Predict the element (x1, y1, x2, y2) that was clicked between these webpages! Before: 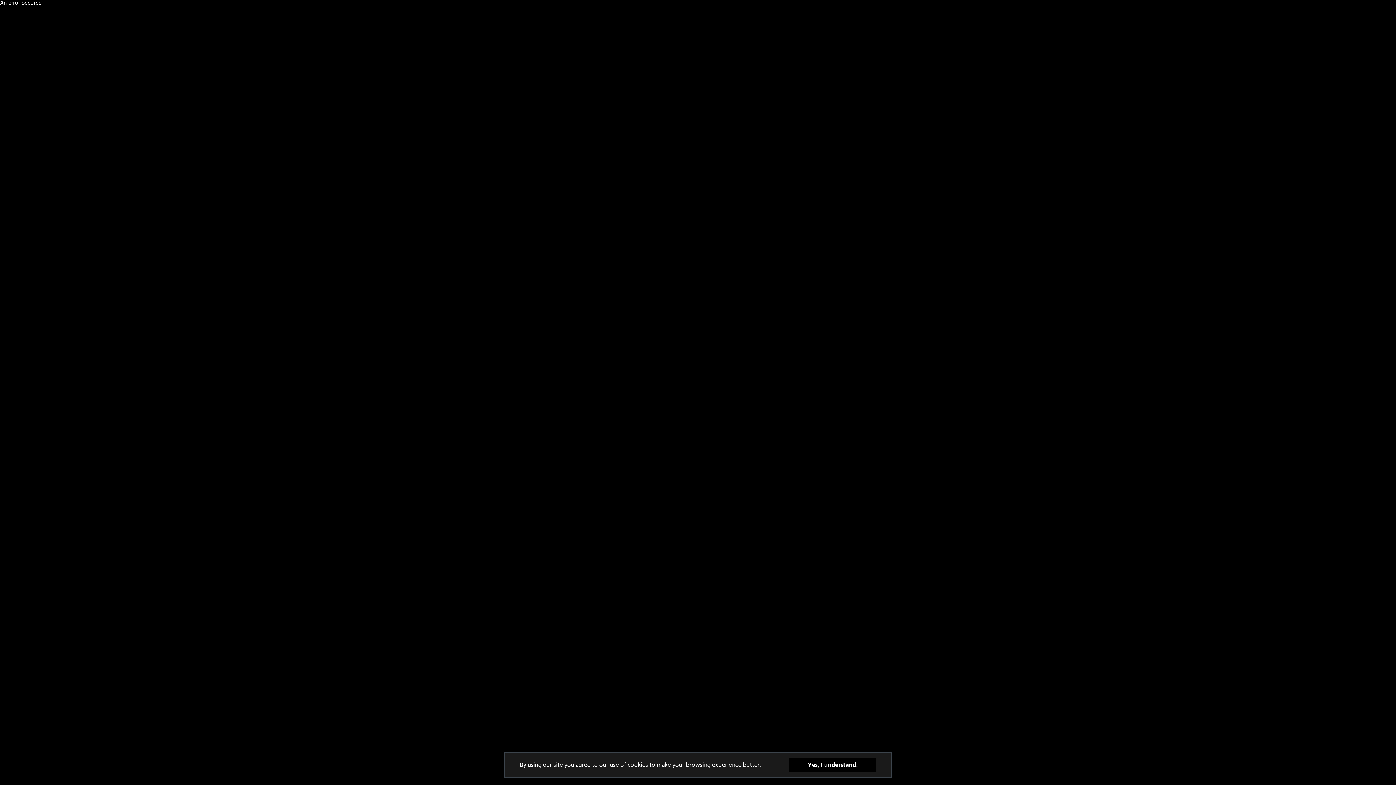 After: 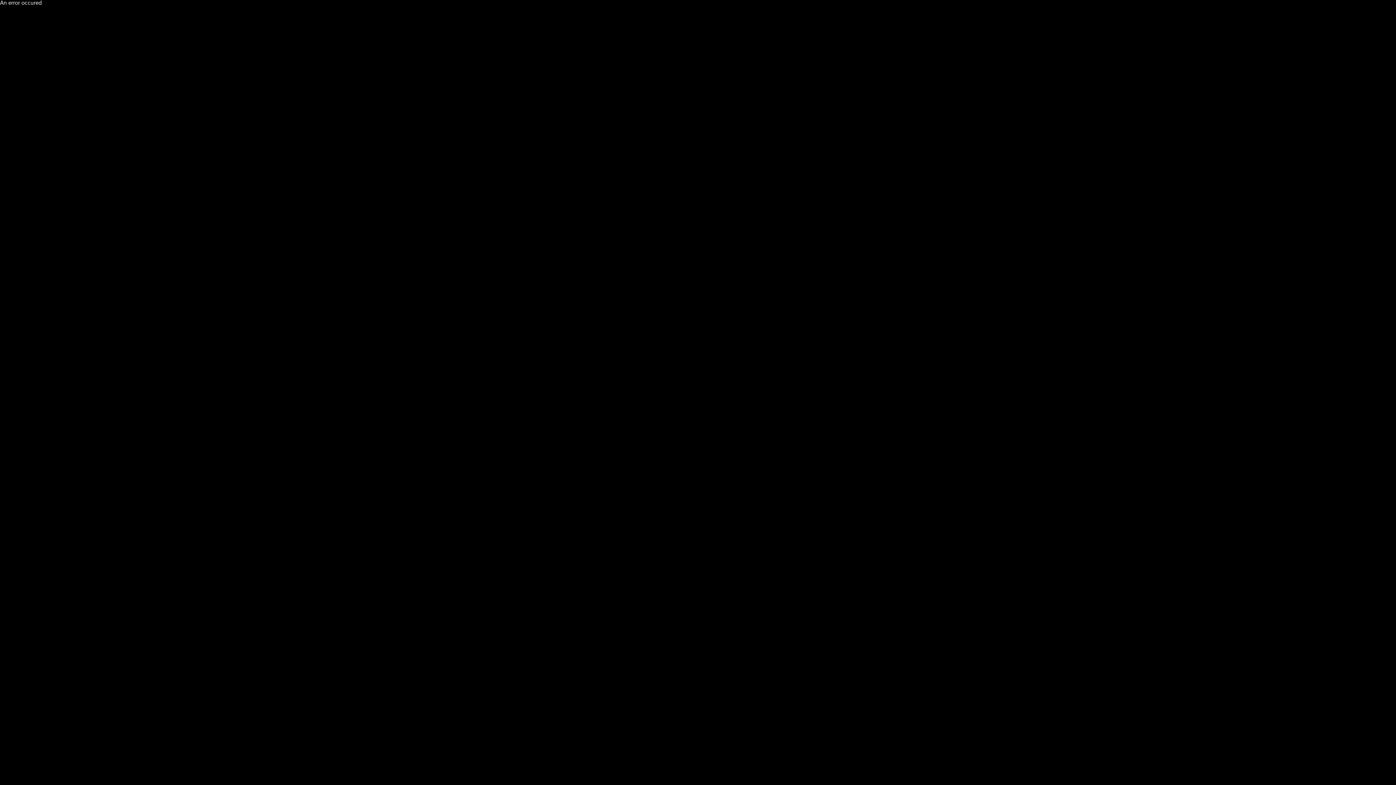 Action: label: Yes, I understand. bbox: (789, 758, 876, 772)